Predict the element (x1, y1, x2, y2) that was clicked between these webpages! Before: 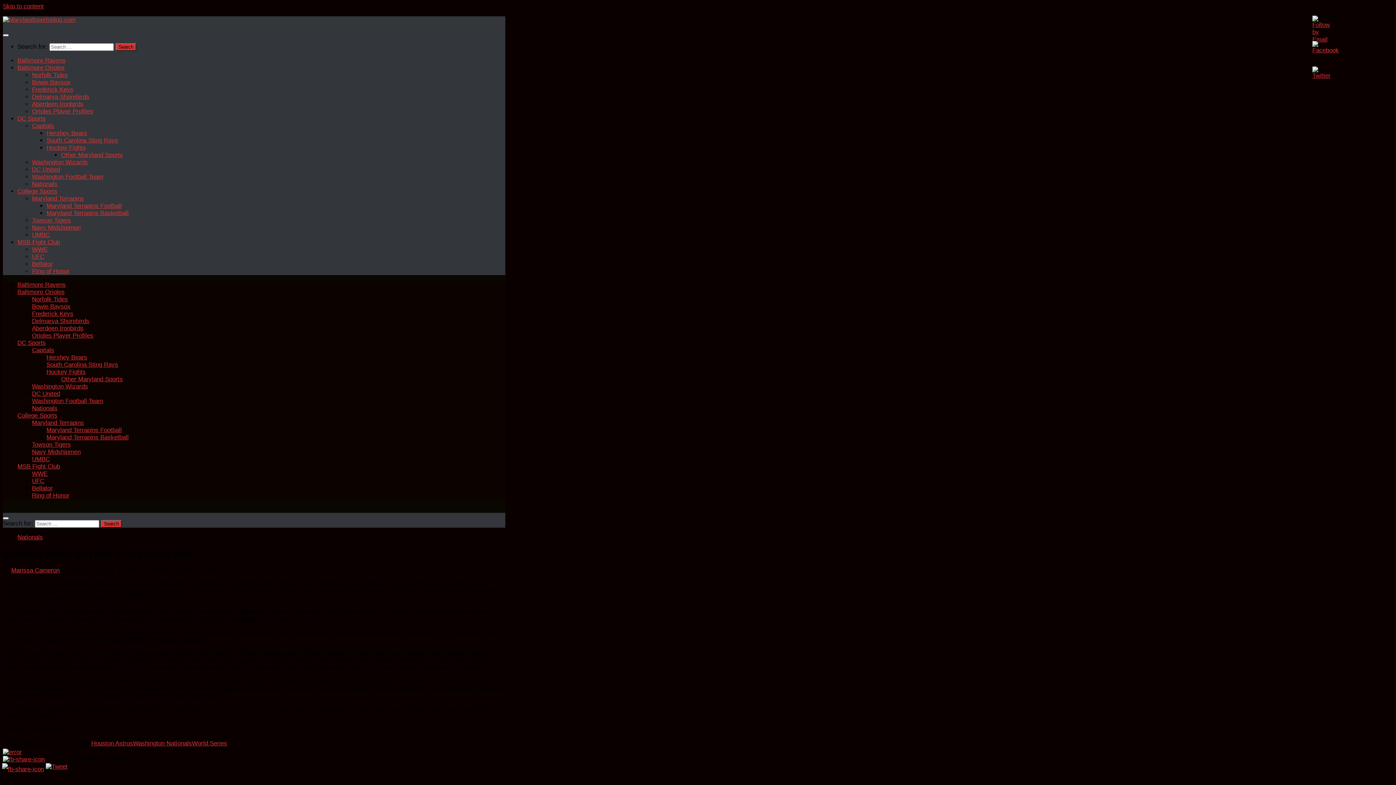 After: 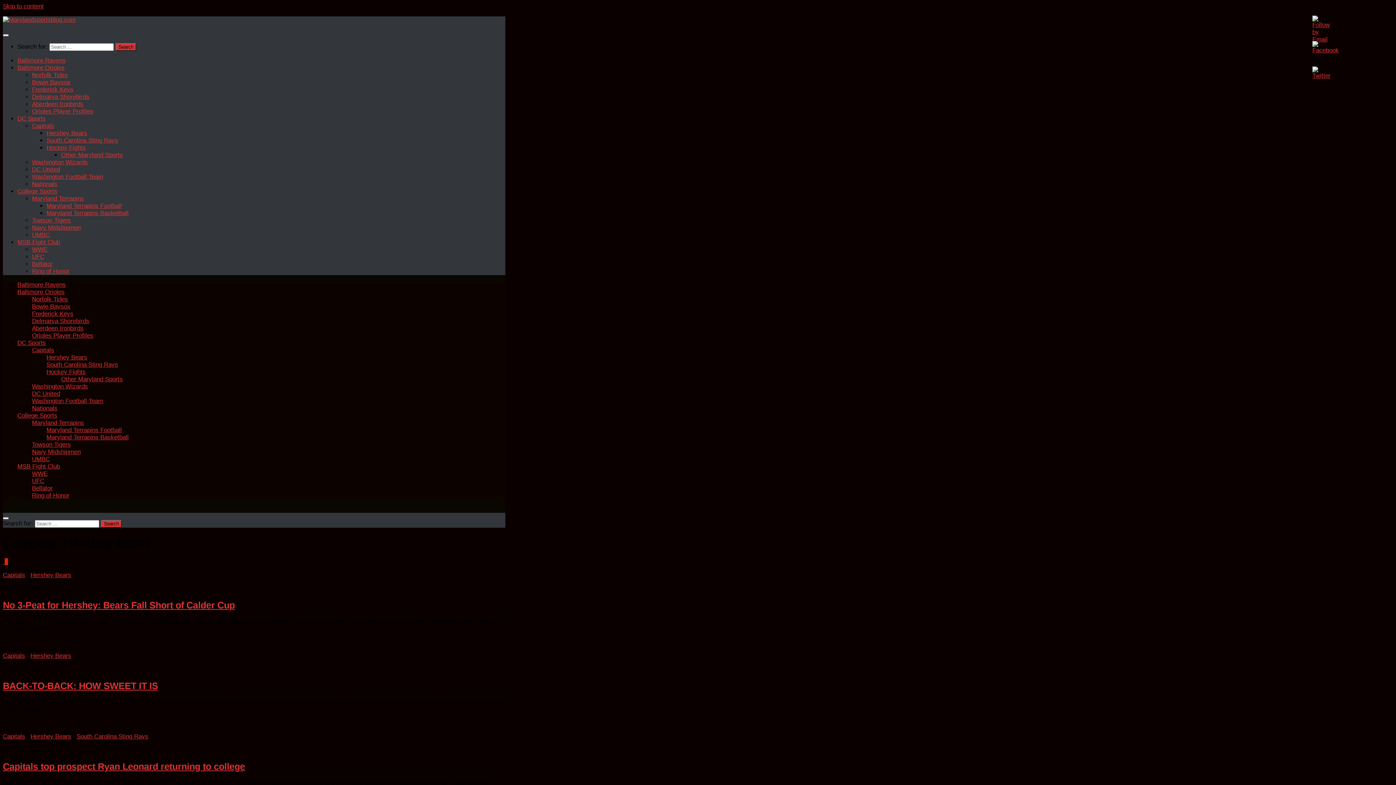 Action: label: Hershey Bears bbox: (46, 129, 87, 136)